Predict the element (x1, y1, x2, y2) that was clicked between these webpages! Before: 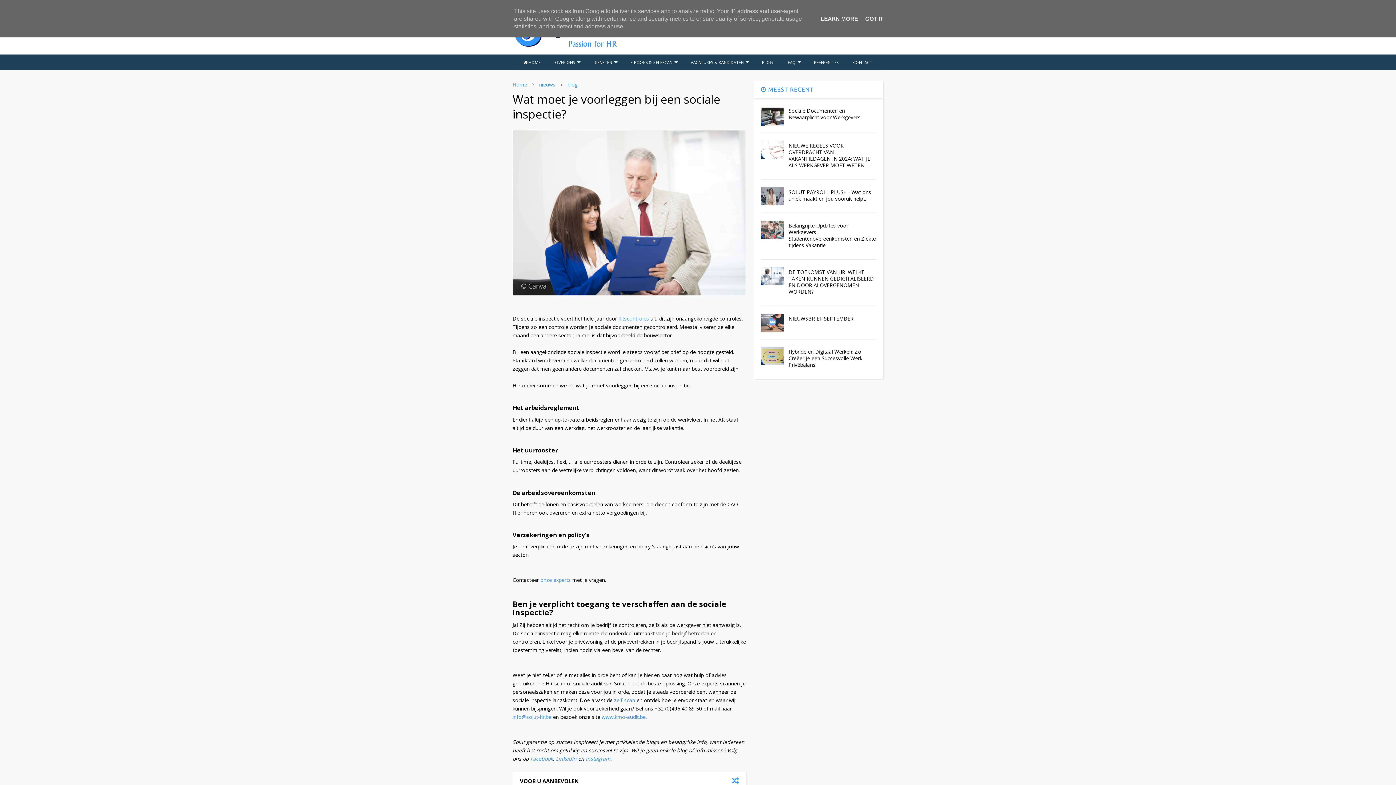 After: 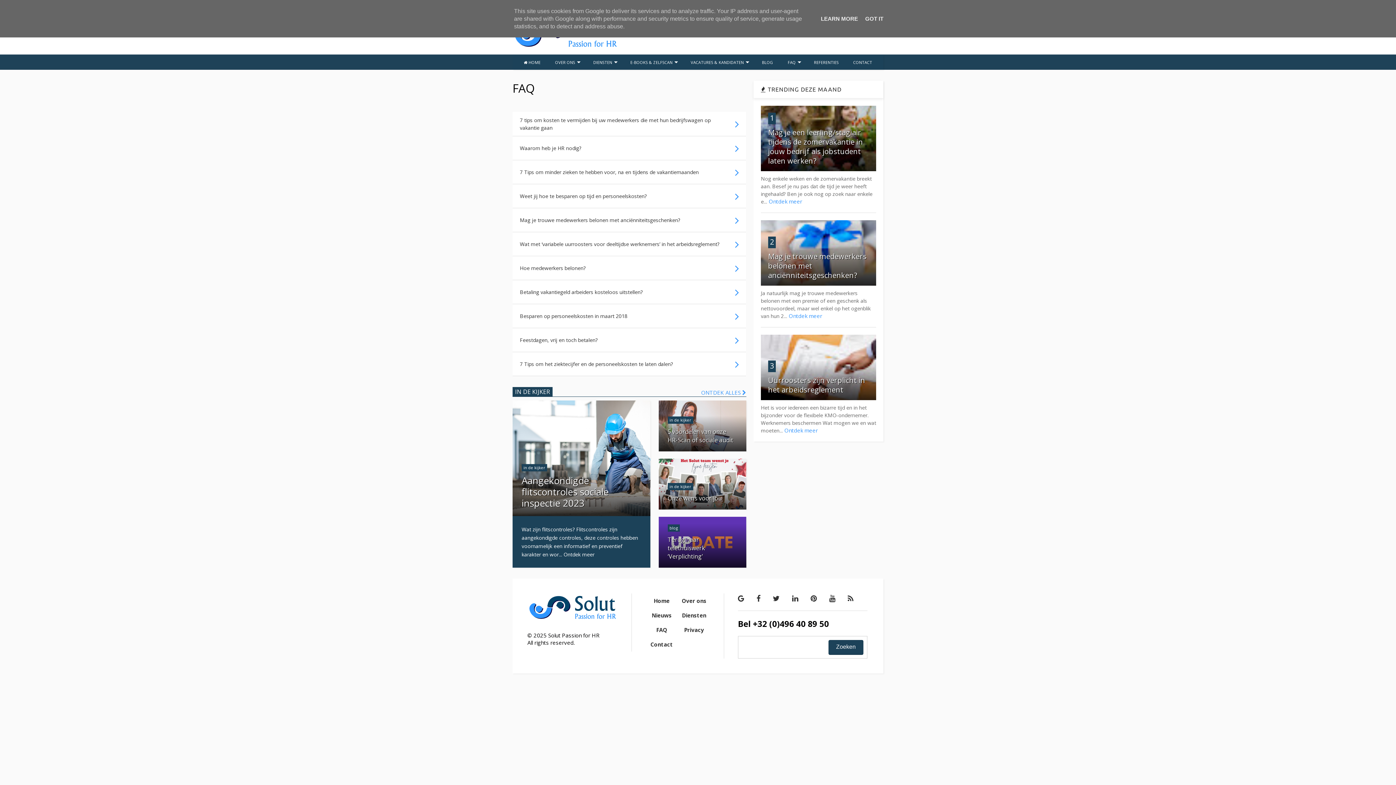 Action: label: FAQ bbox: (780, 55, 806, 69)